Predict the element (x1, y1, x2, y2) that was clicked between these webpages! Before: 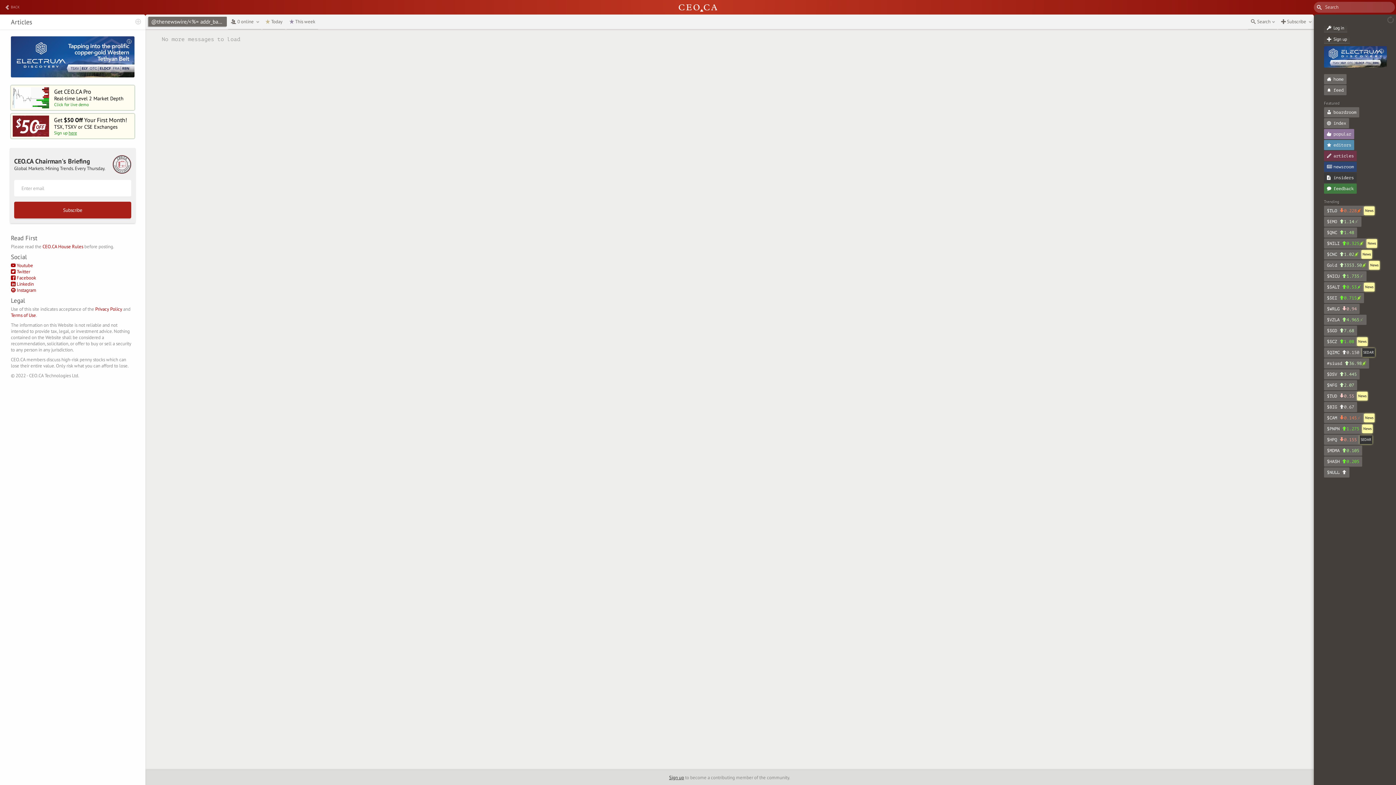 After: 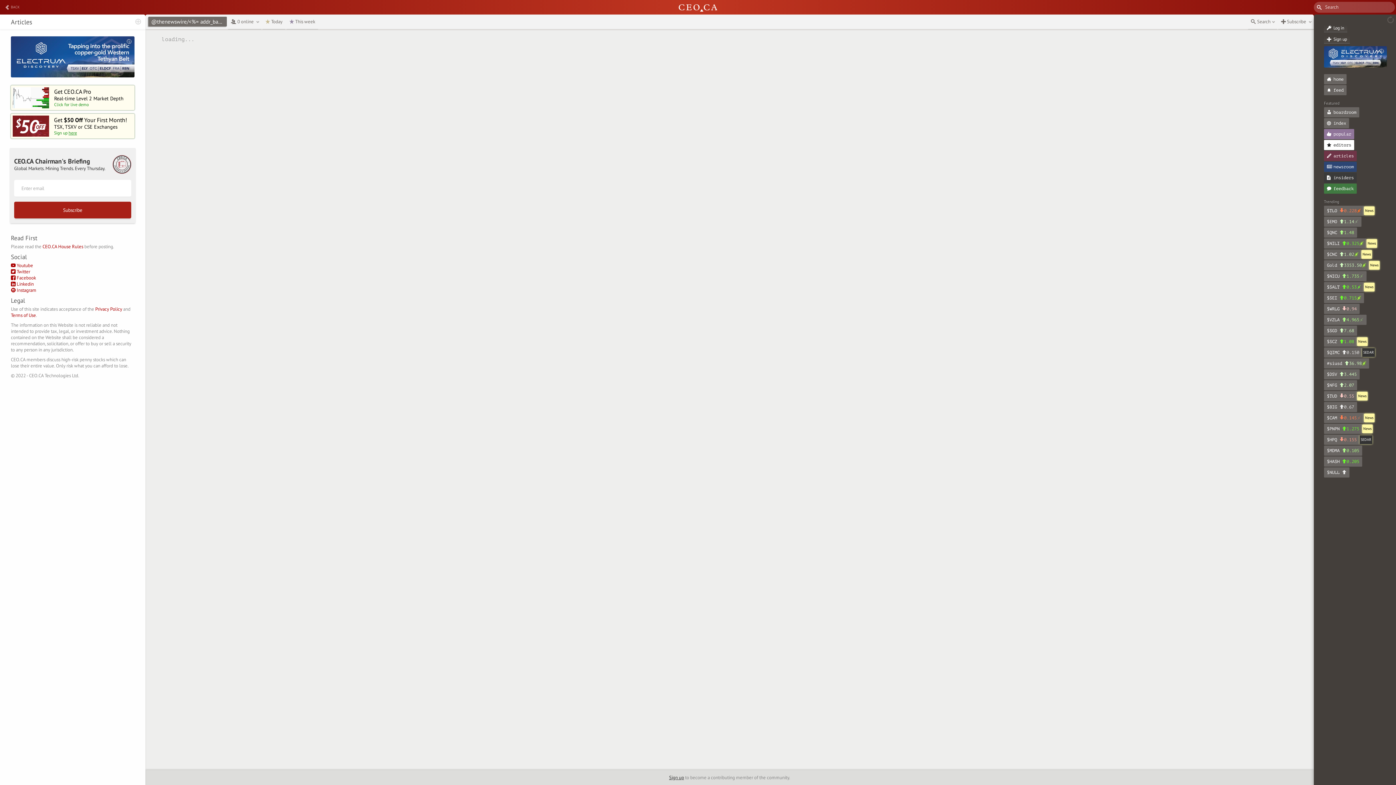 Action: label: editors bbox: (1324, 140, 1354, 150)